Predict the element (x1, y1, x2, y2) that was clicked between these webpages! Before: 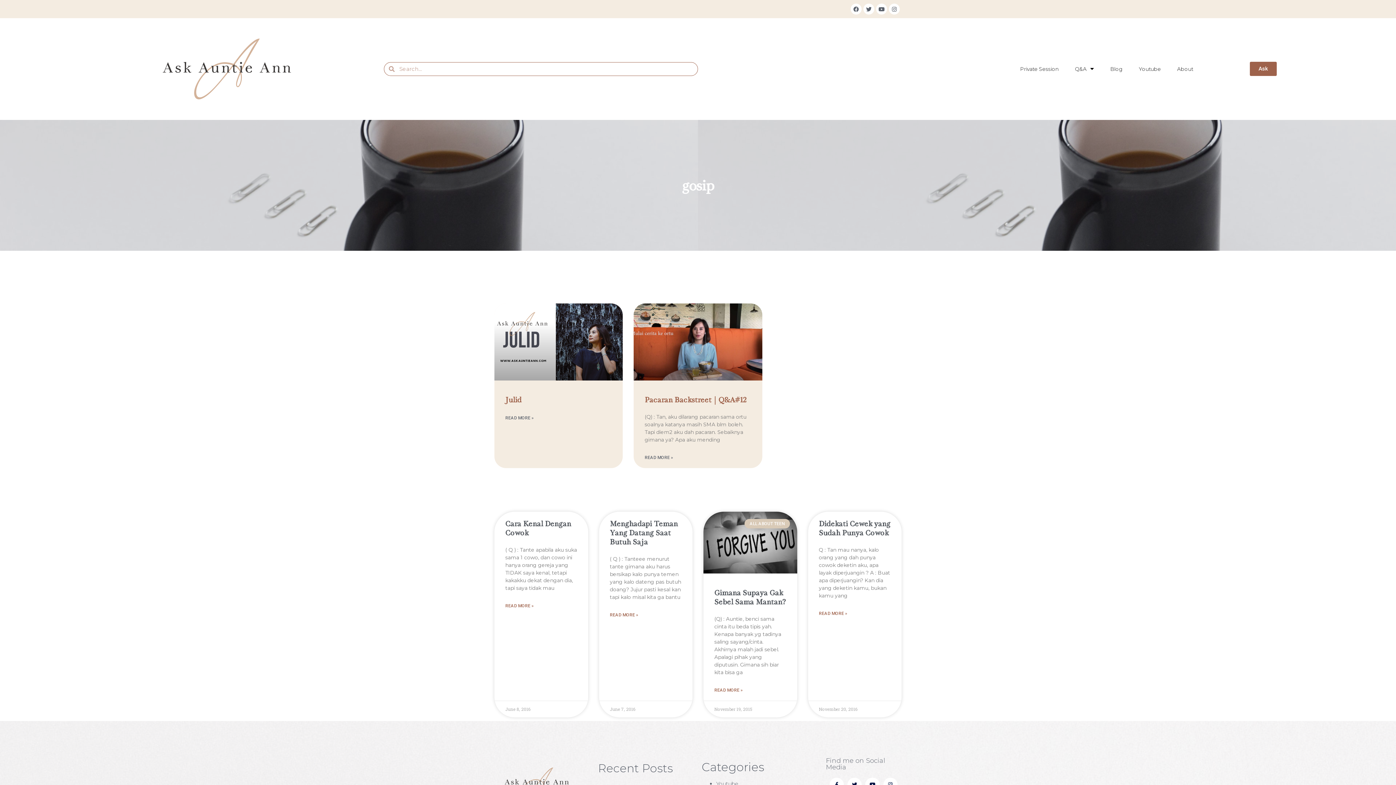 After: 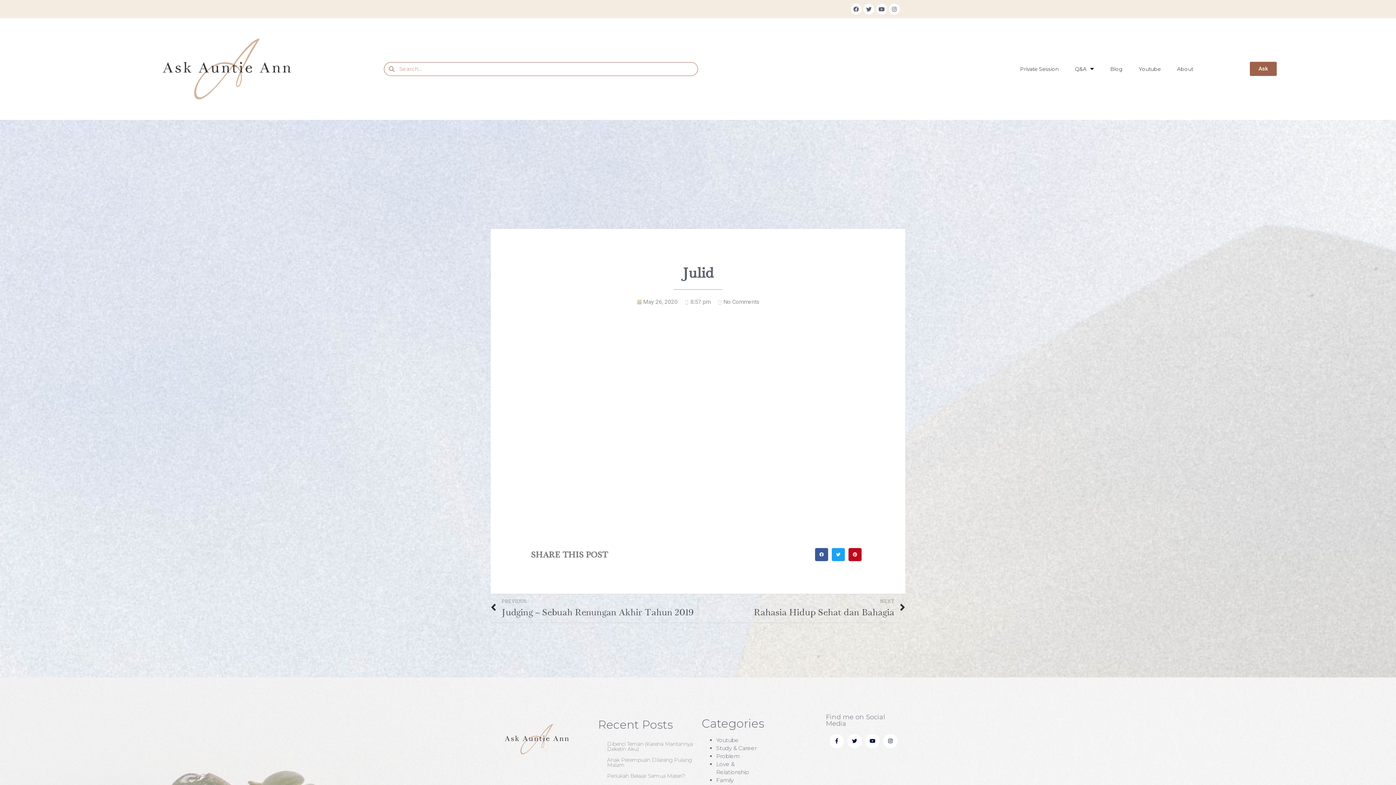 Action: bbox: (494, 303, 623, 380)